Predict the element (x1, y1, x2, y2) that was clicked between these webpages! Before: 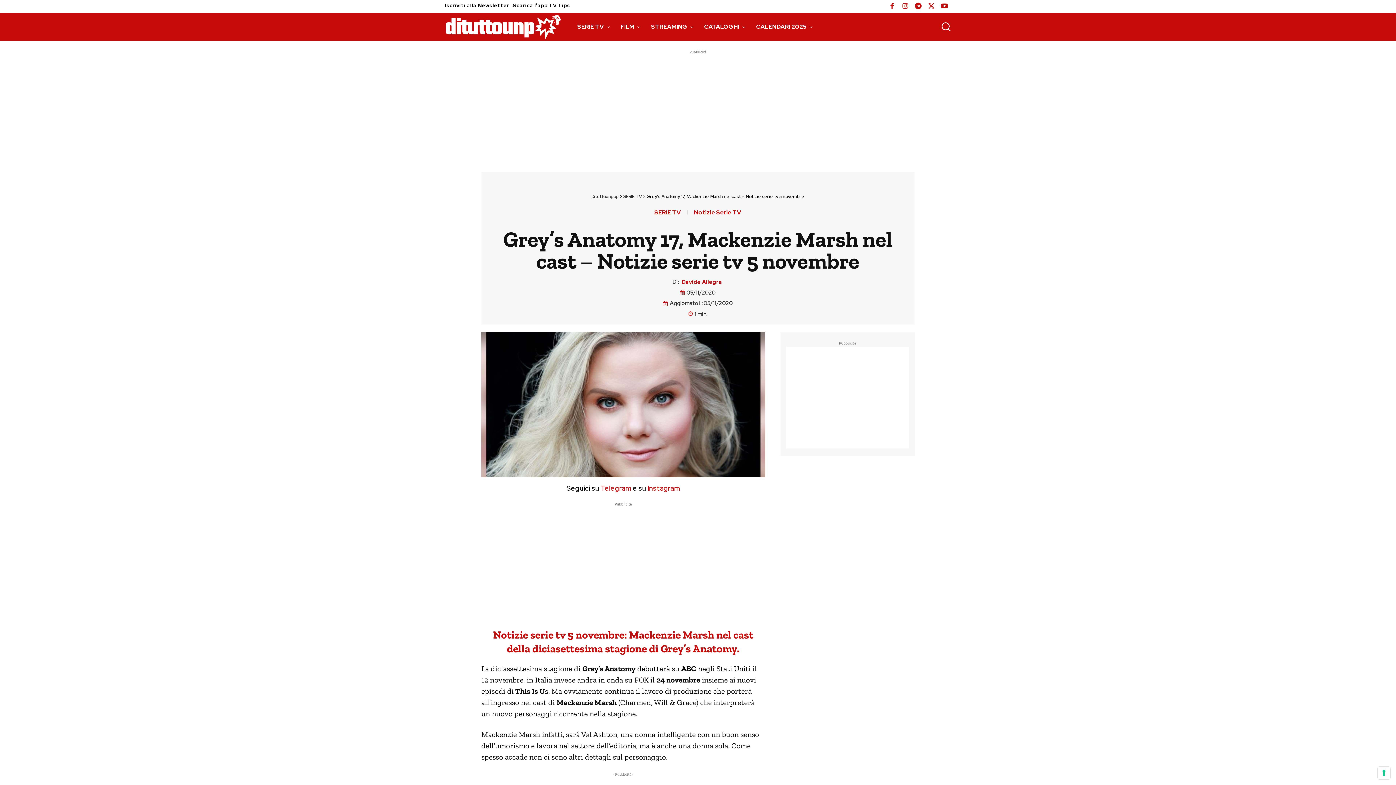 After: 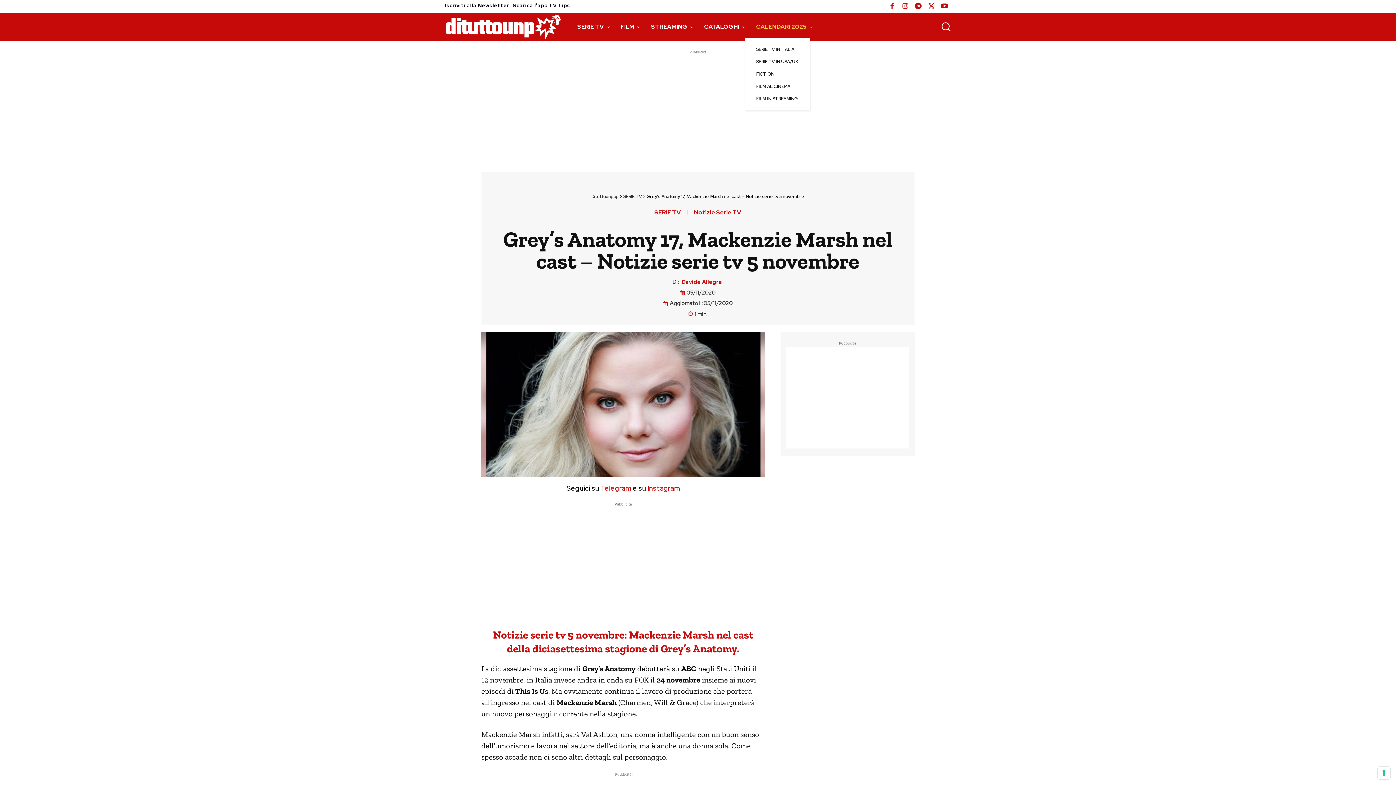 Action: bbox: (750, 16, 818, 37) label: CALENDARI 2025